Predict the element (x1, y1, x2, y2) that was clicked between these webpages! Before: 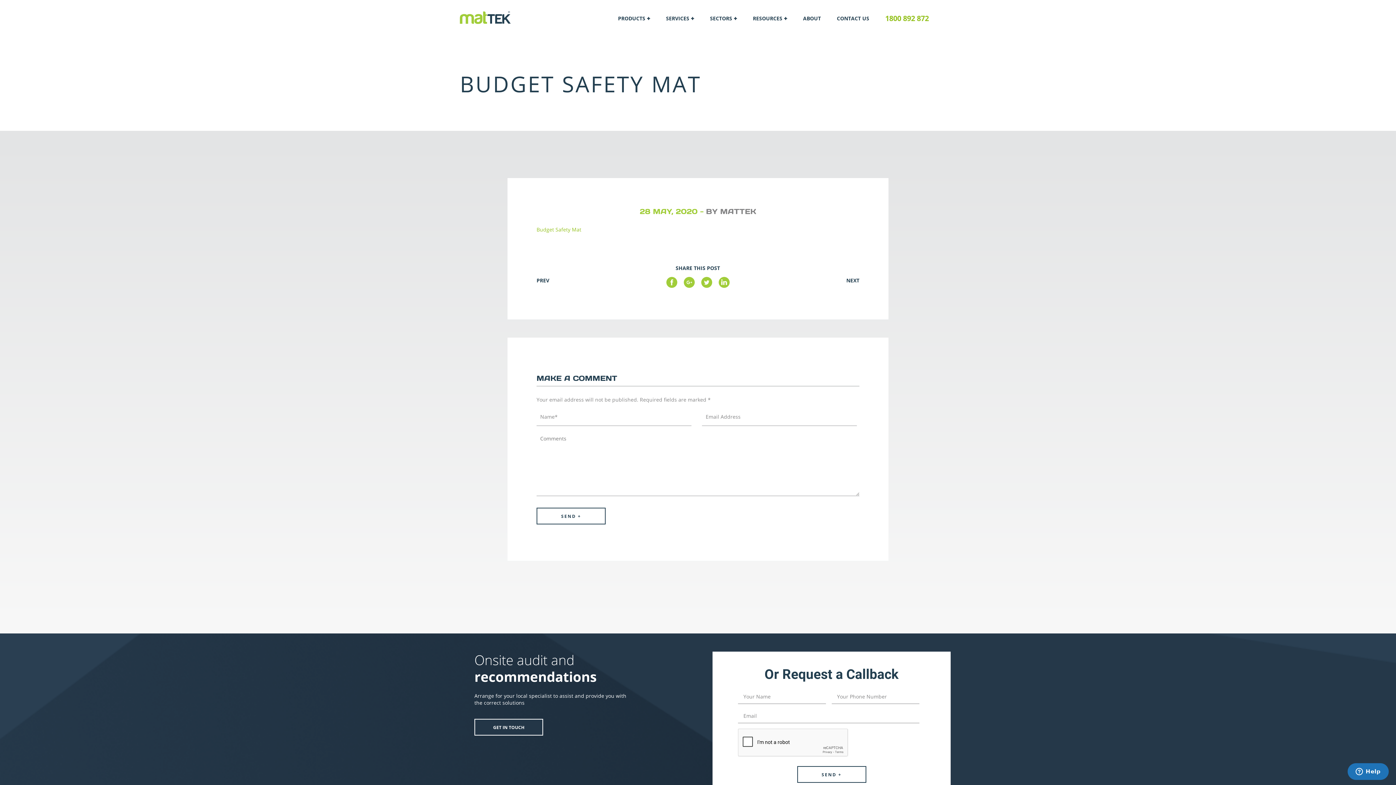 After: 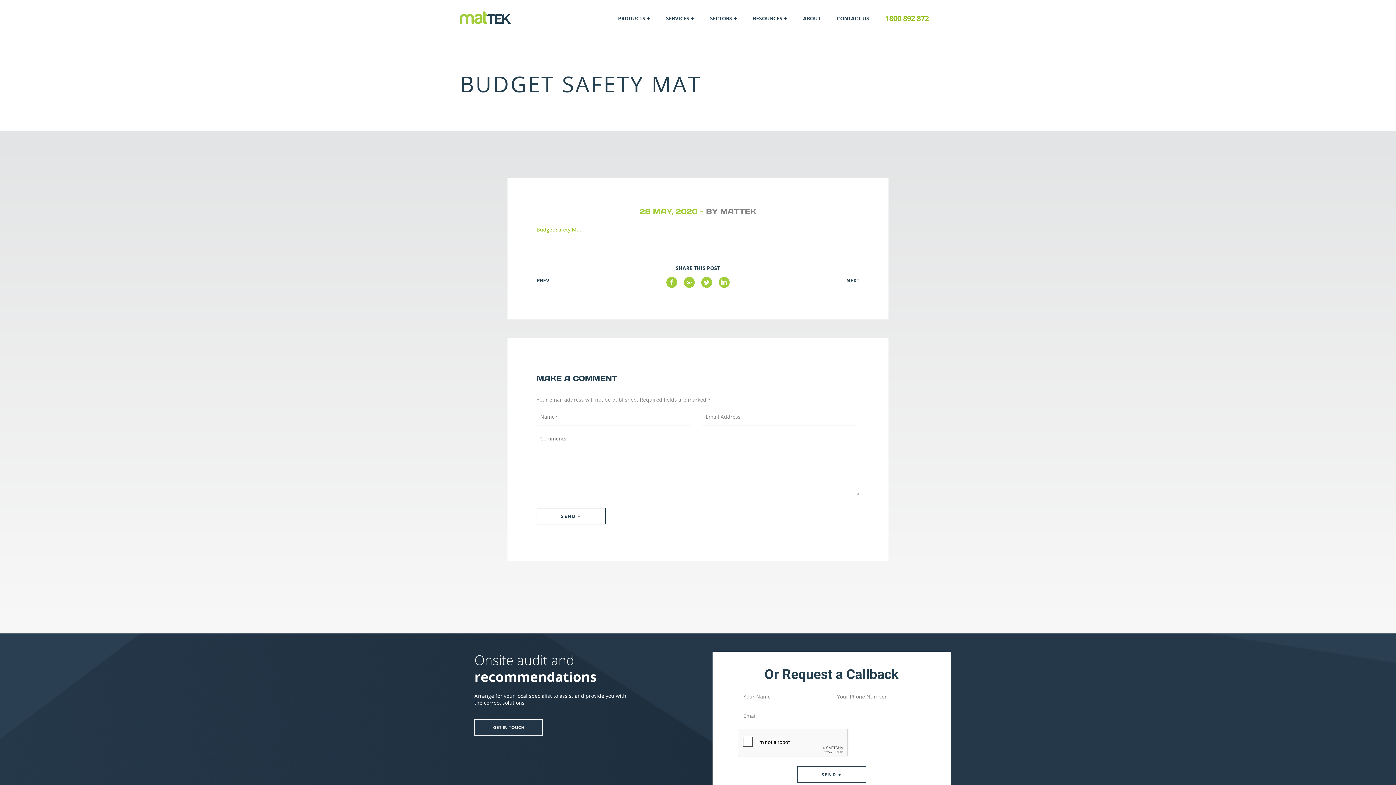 Action: bbox: (846, 277, 859, 284) label: NEXT